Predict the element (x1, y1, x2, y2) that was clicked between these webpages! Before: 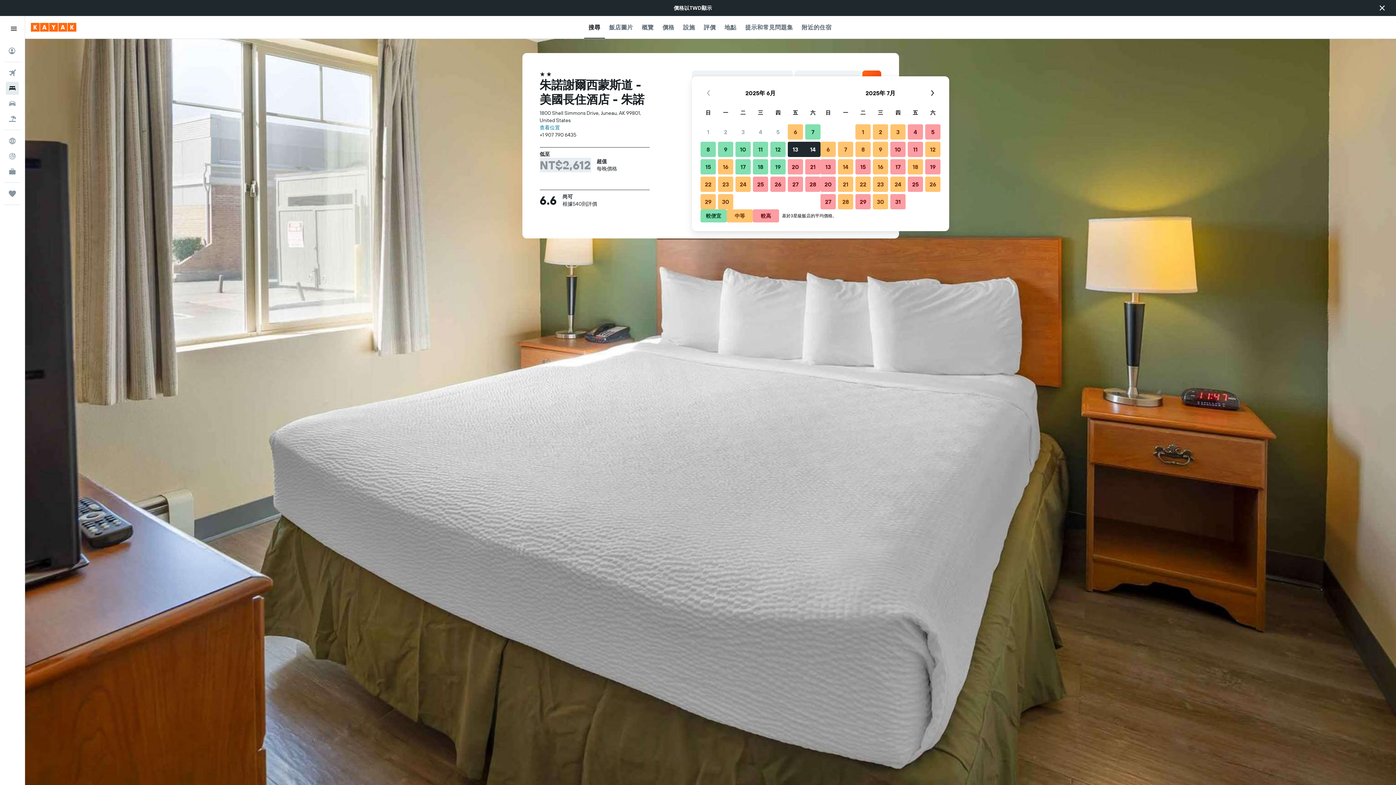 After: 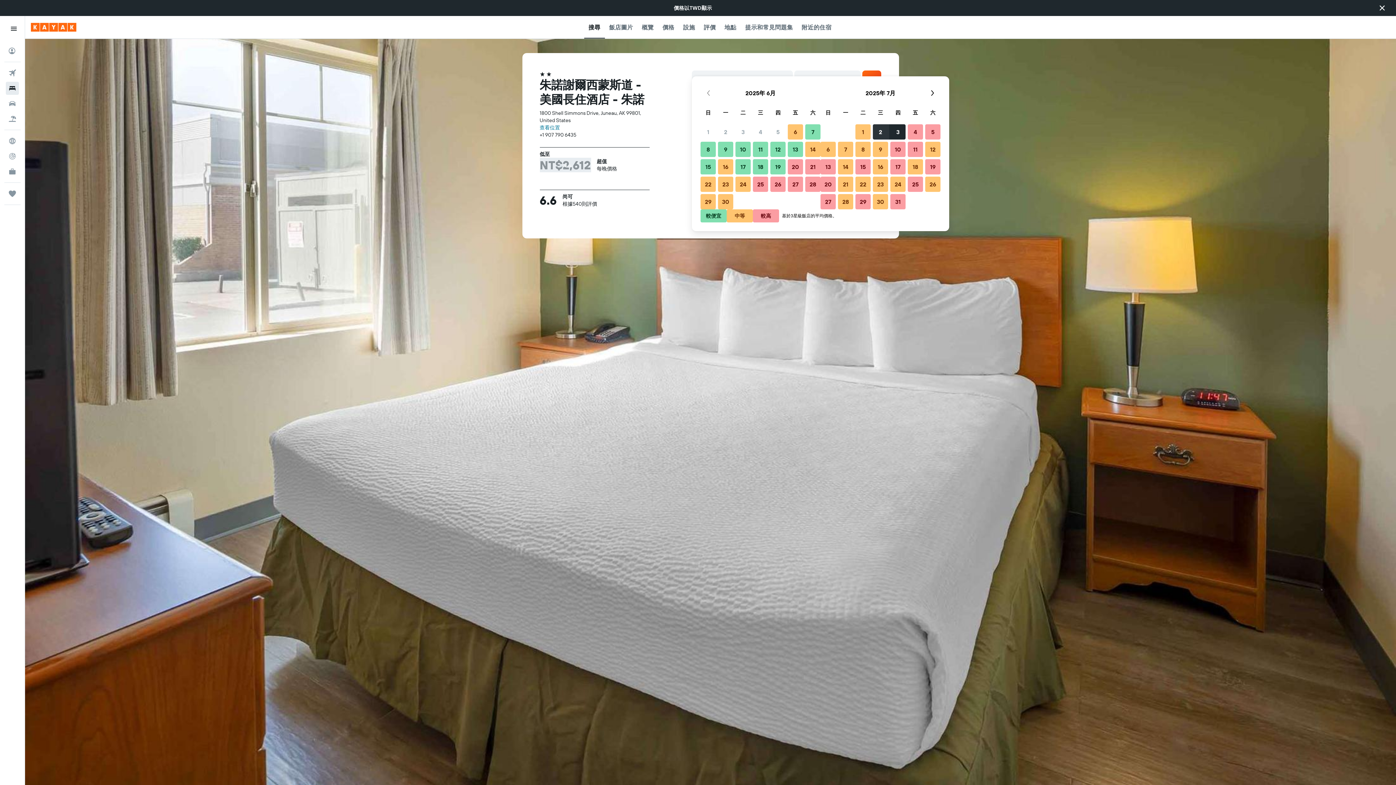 Action: label: 2025年7月2日 bbox: (872, 123, 889, 140)